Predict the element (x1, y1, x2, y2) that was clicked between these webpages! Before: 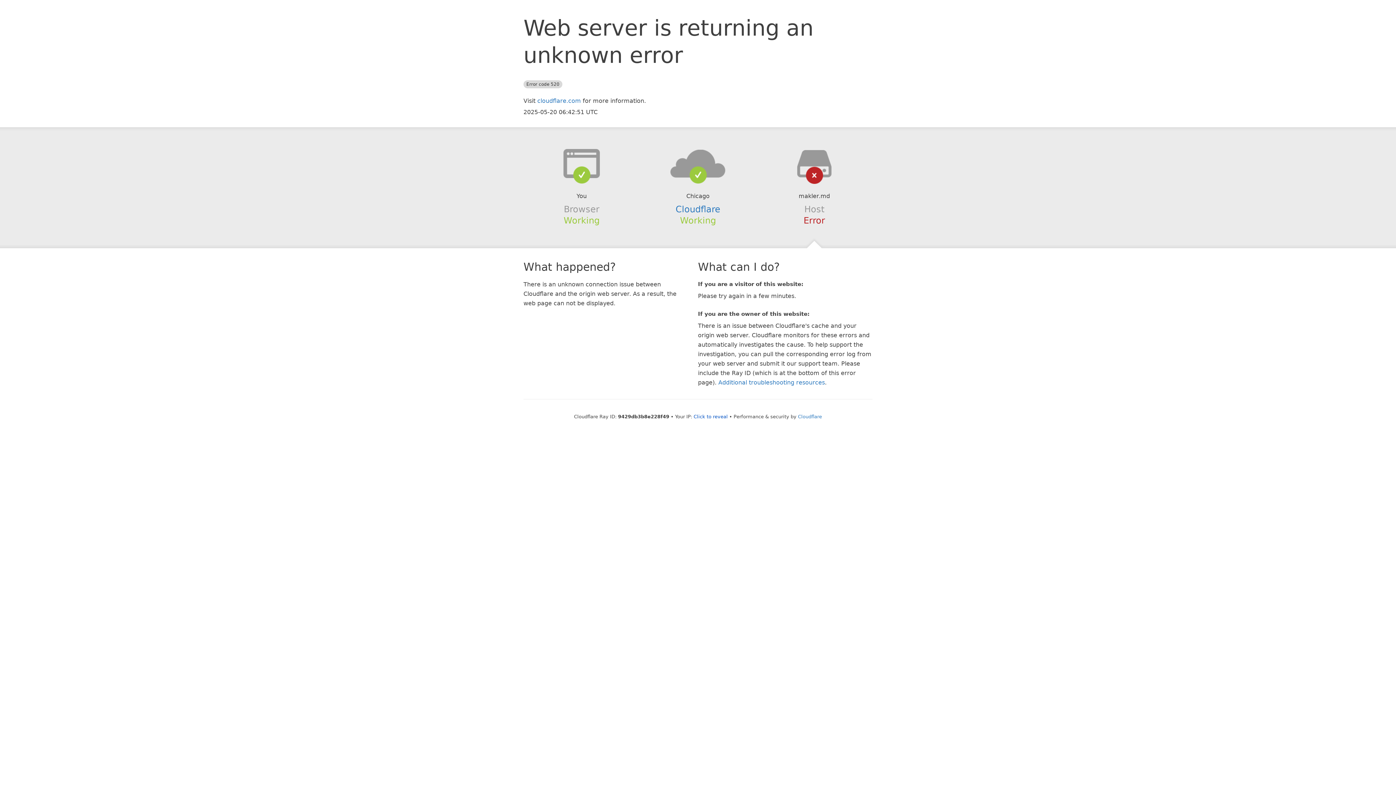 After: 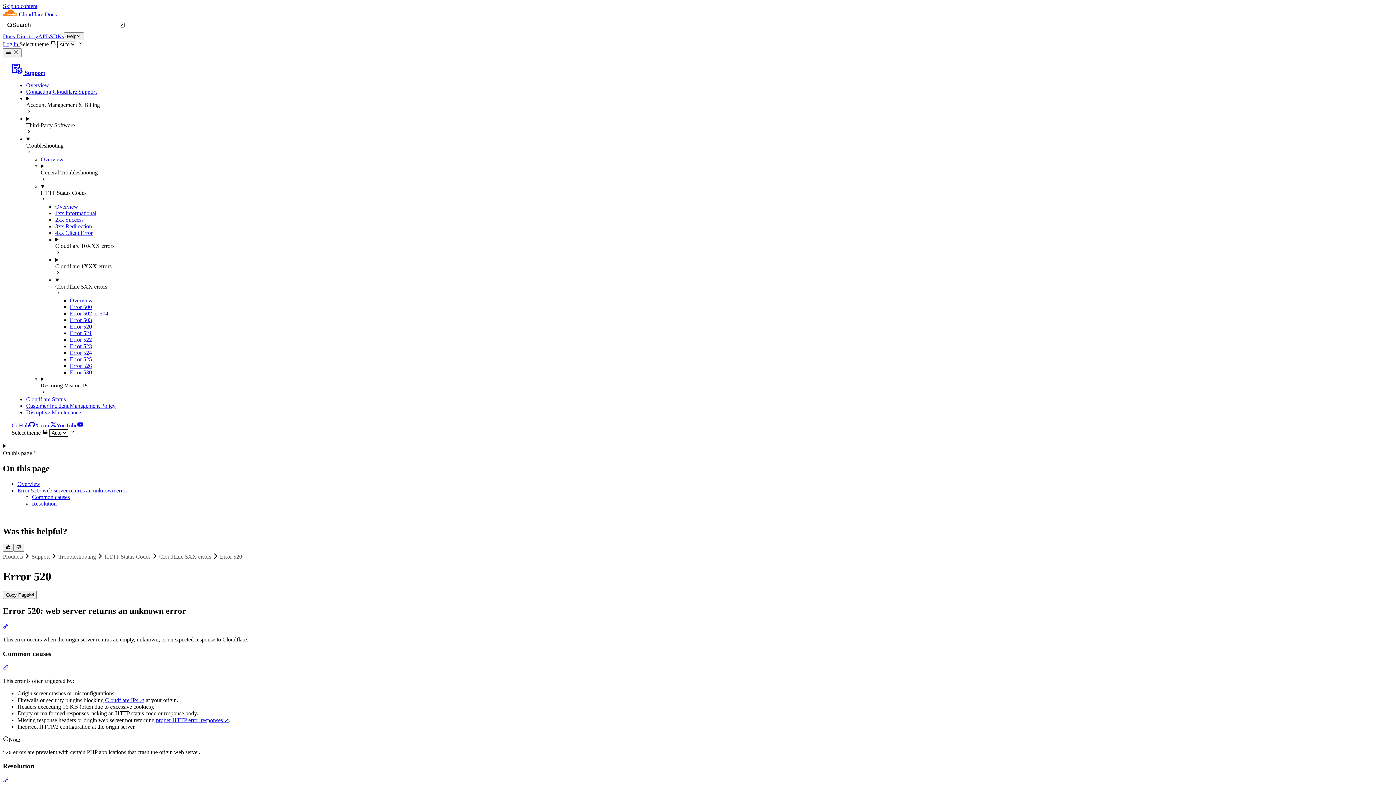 Action: label: Additional troubleshooting resources bbox: (718, 379, 825, 386)